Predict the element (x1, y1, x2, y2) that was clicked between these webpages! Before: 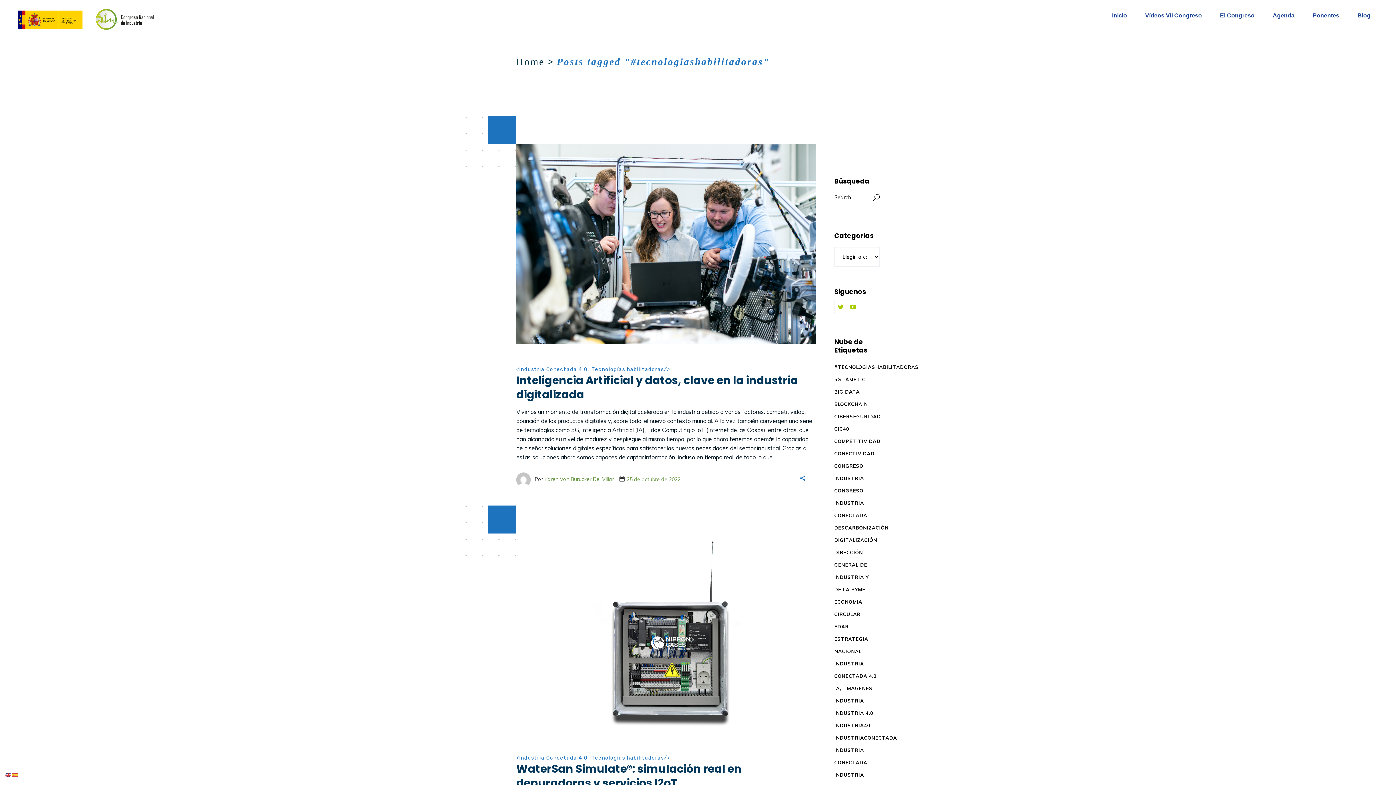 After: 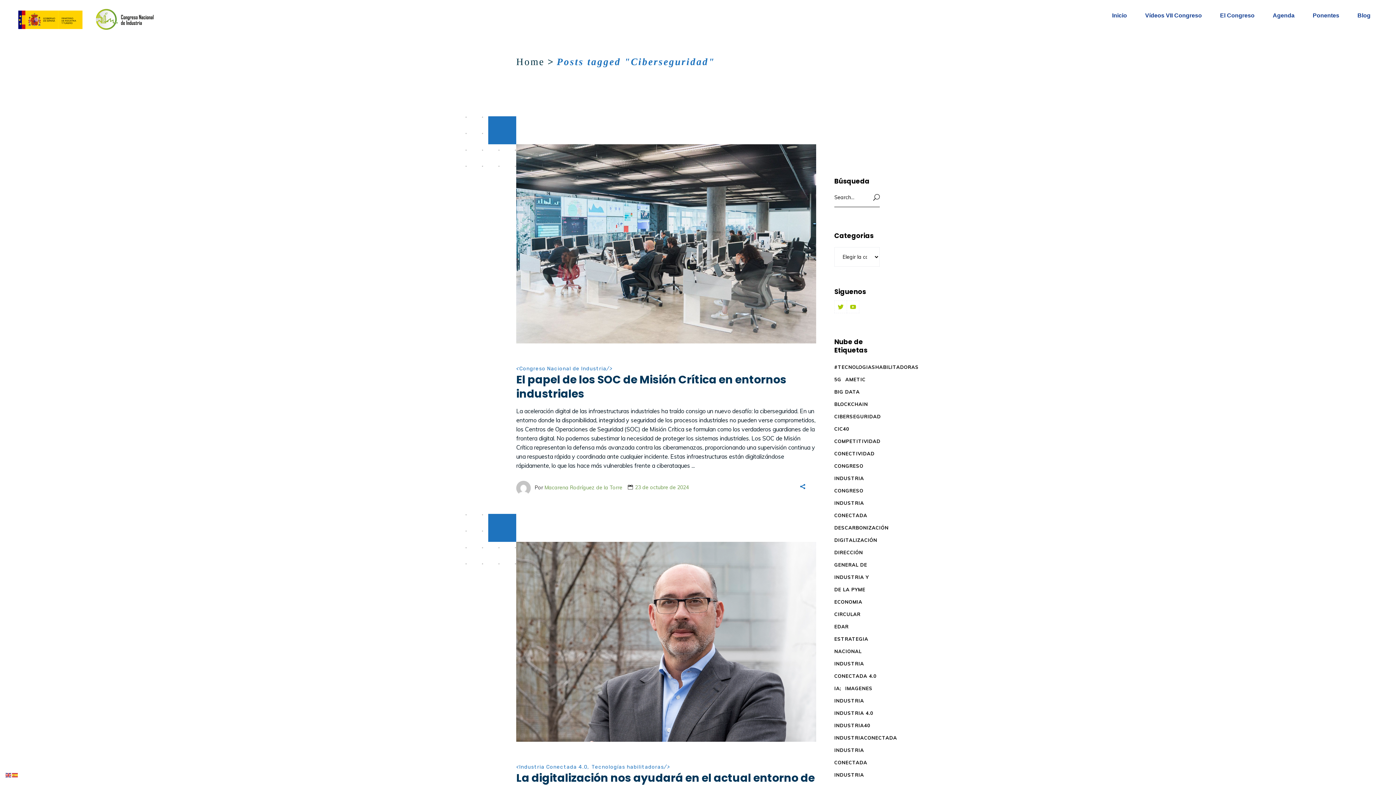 Action: label: Ciberseguridad (8 elementos) bbox: (834, 410, 881, 422)